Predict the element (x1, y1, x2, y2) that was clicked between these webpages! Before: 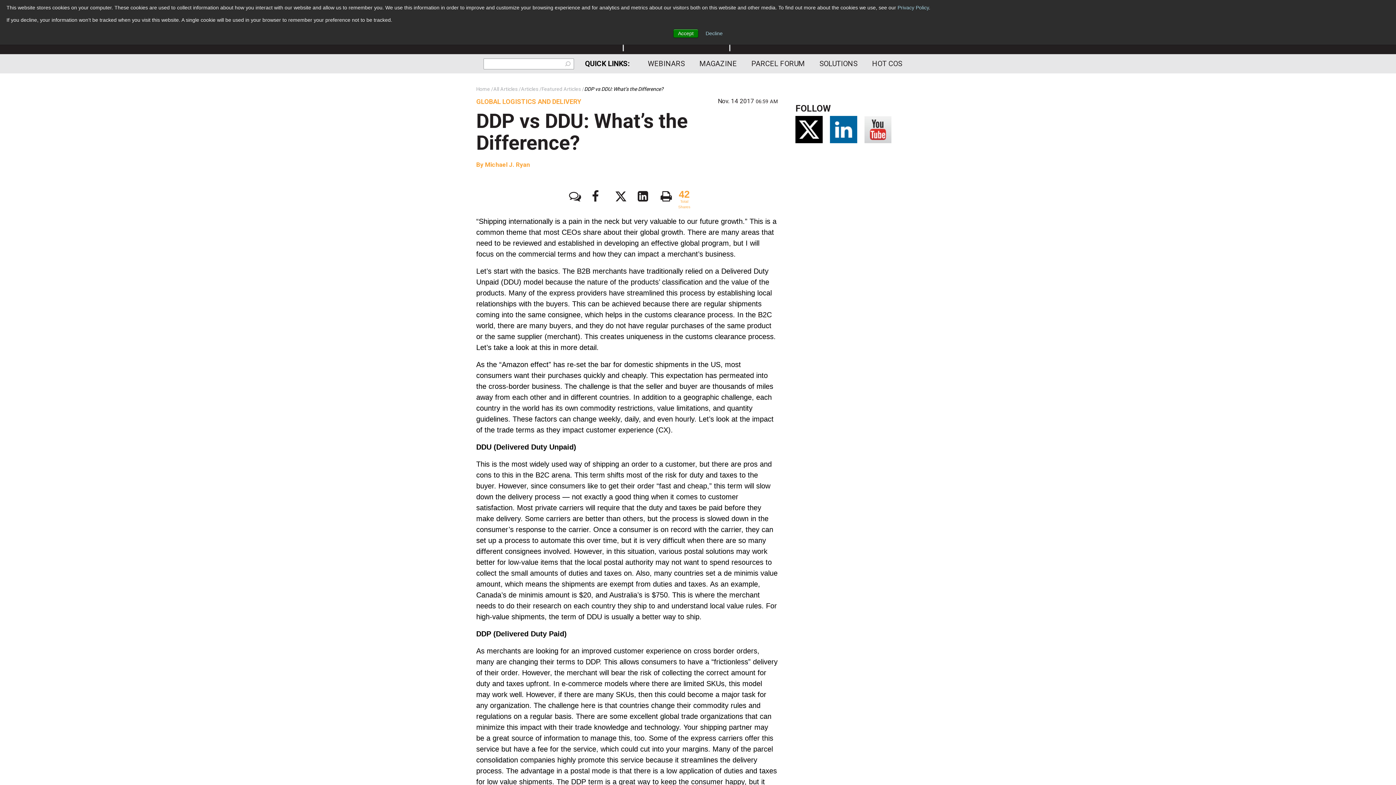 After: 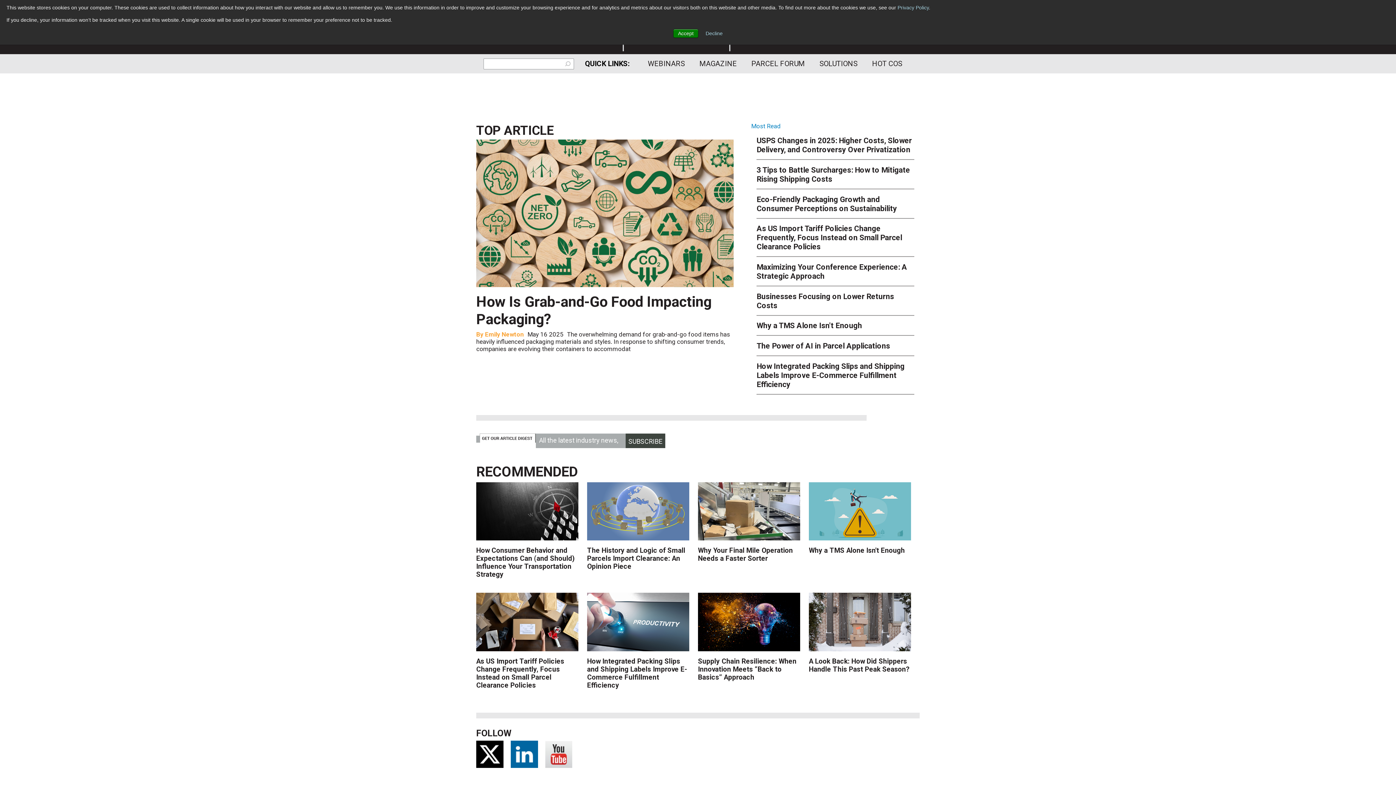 Action: bbox: (476, 86, 493, 92) label: Home